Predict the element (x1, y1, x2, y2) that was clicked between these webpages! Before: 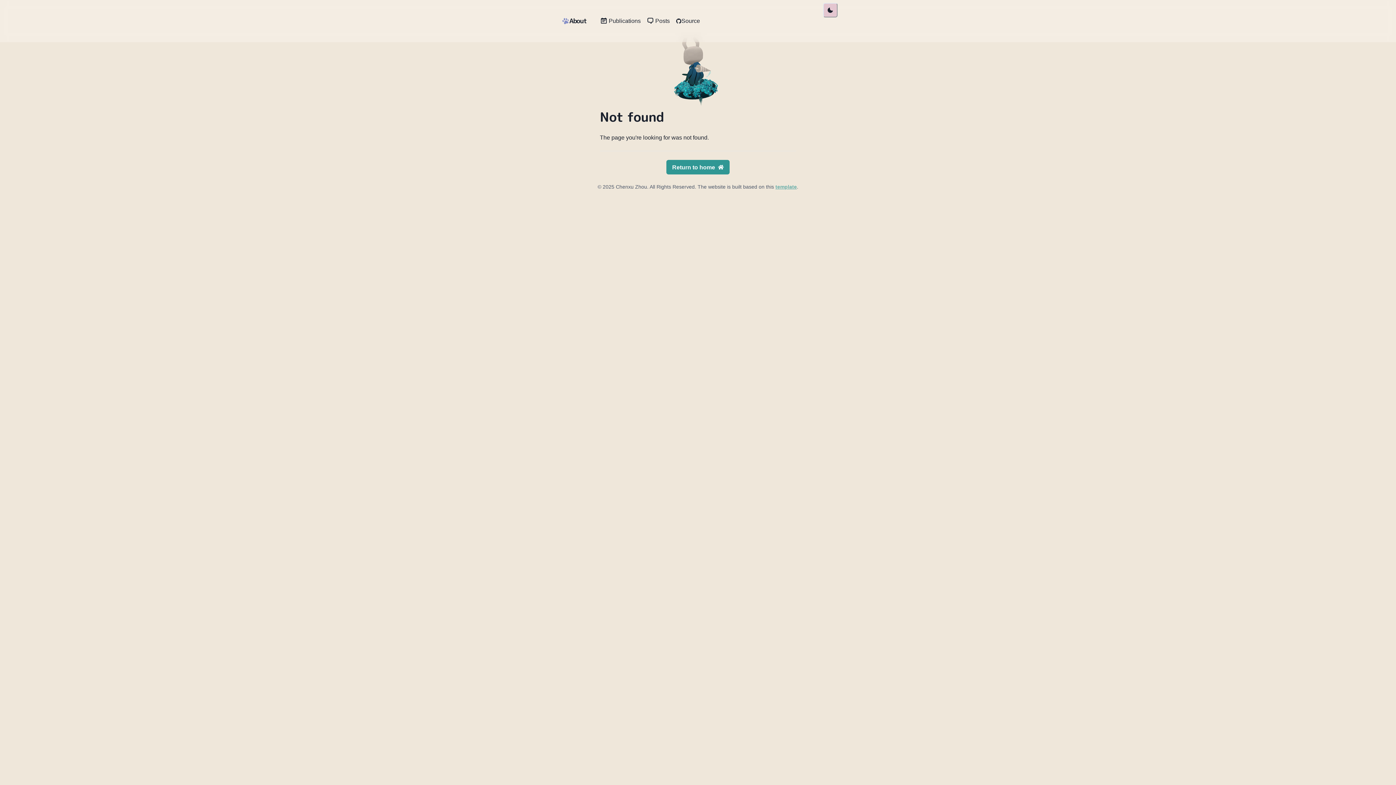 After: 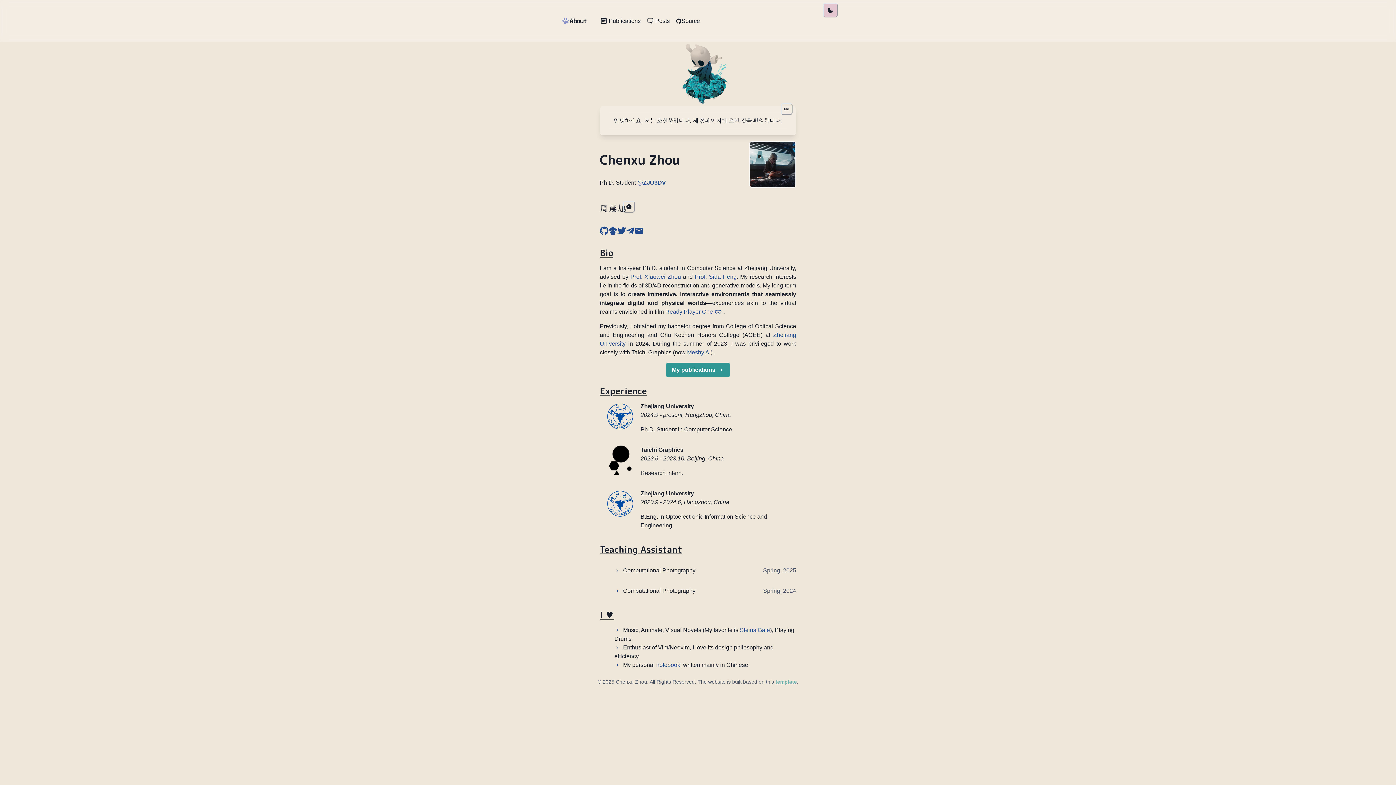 Action: label: Return to home bbox: (666, 160, 729, 174)